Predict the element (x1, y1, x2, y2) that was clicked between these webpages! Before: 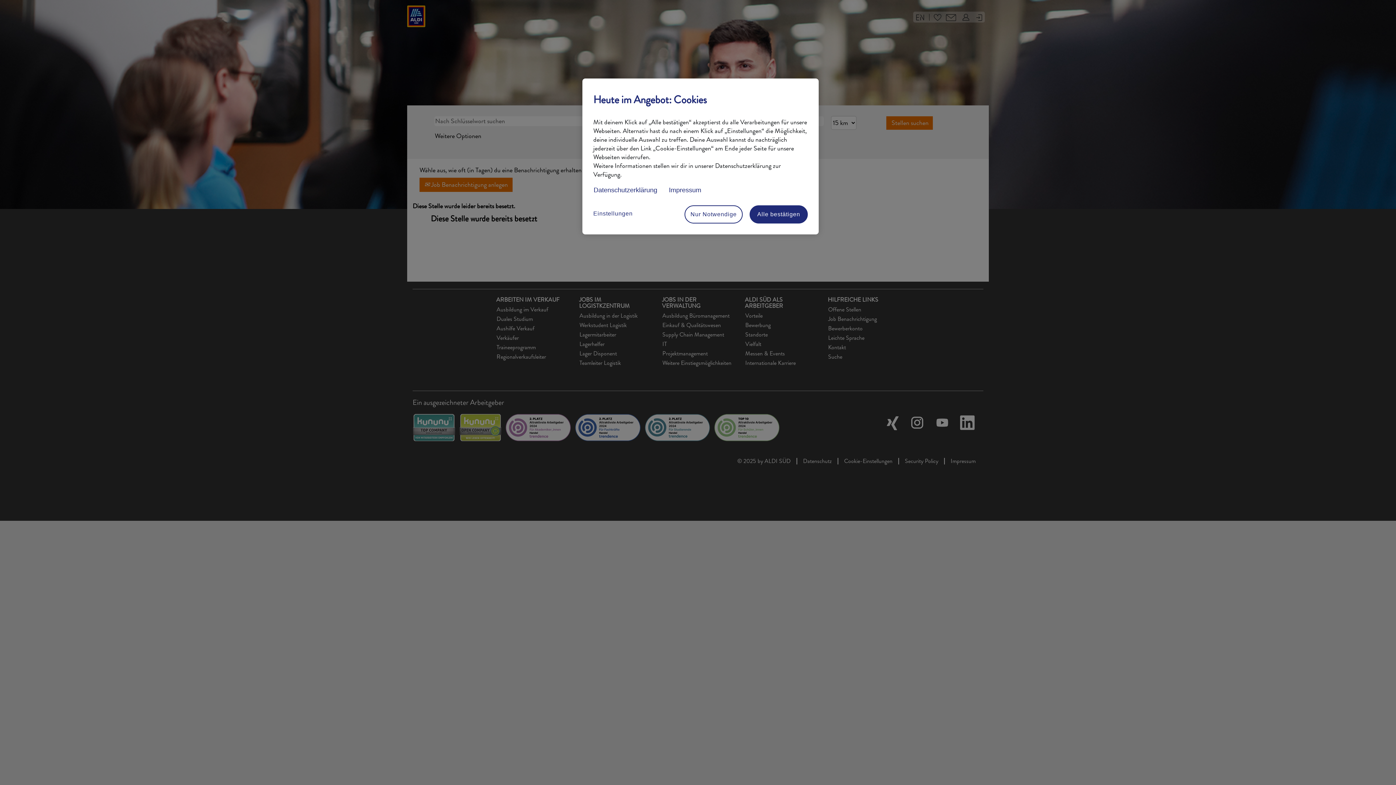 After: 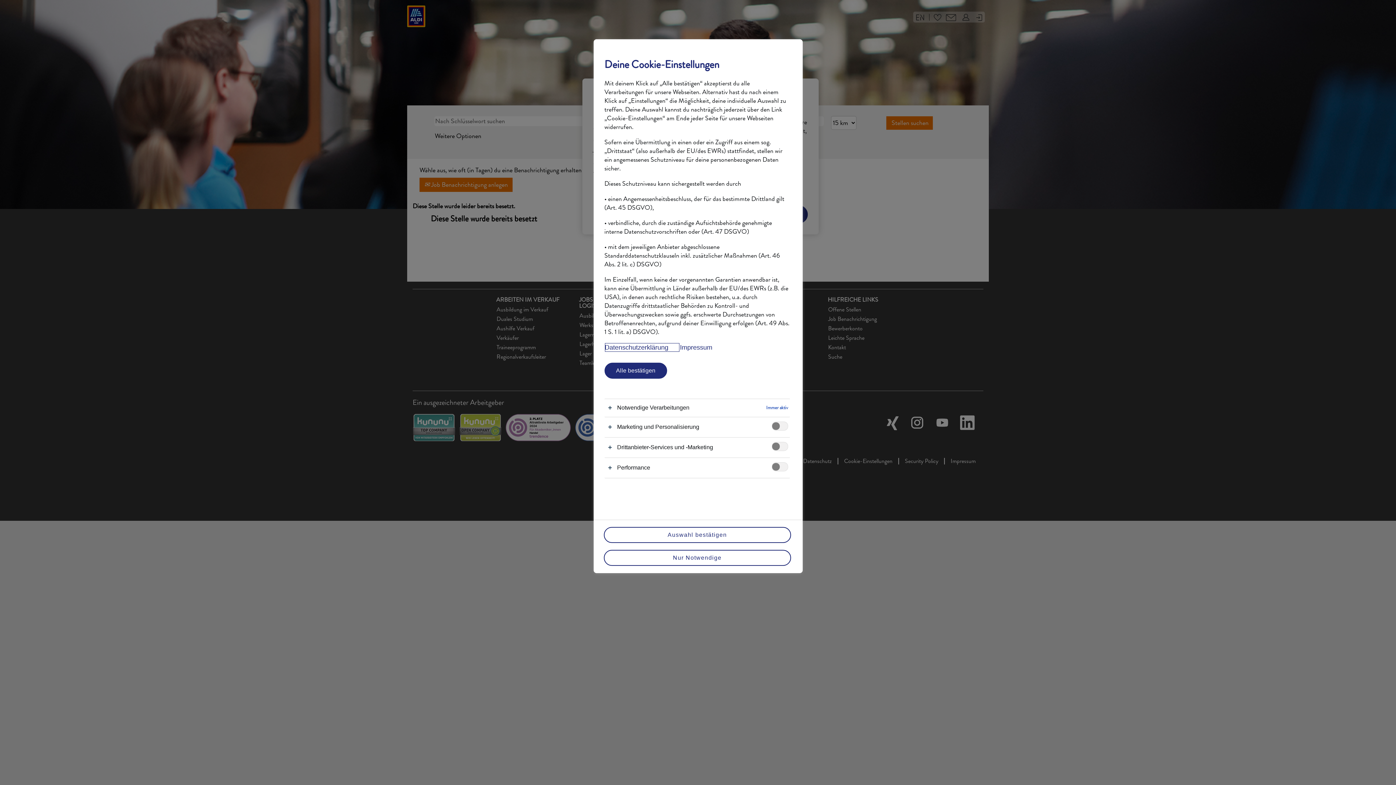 Action: bbox: (593, 205, 651, 222) label: Einstellungen